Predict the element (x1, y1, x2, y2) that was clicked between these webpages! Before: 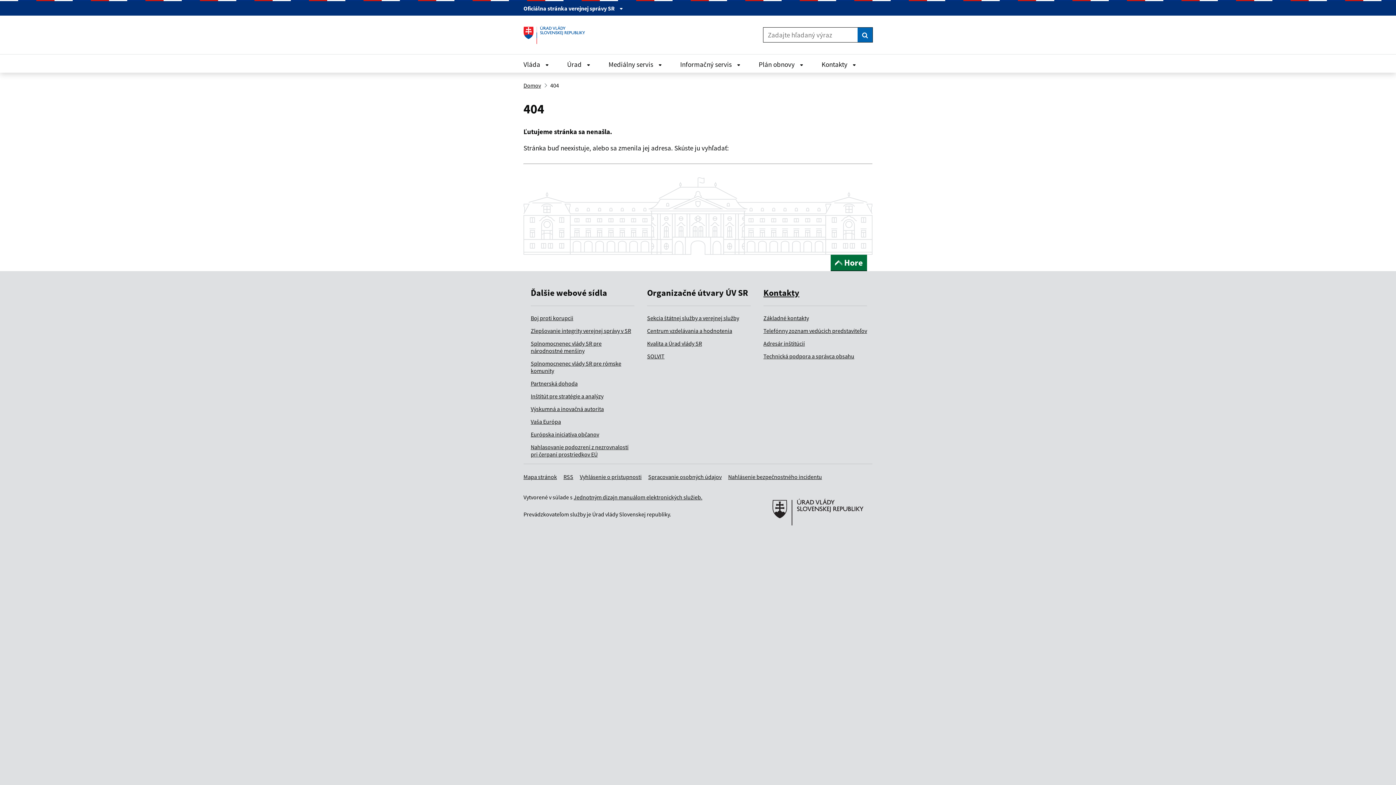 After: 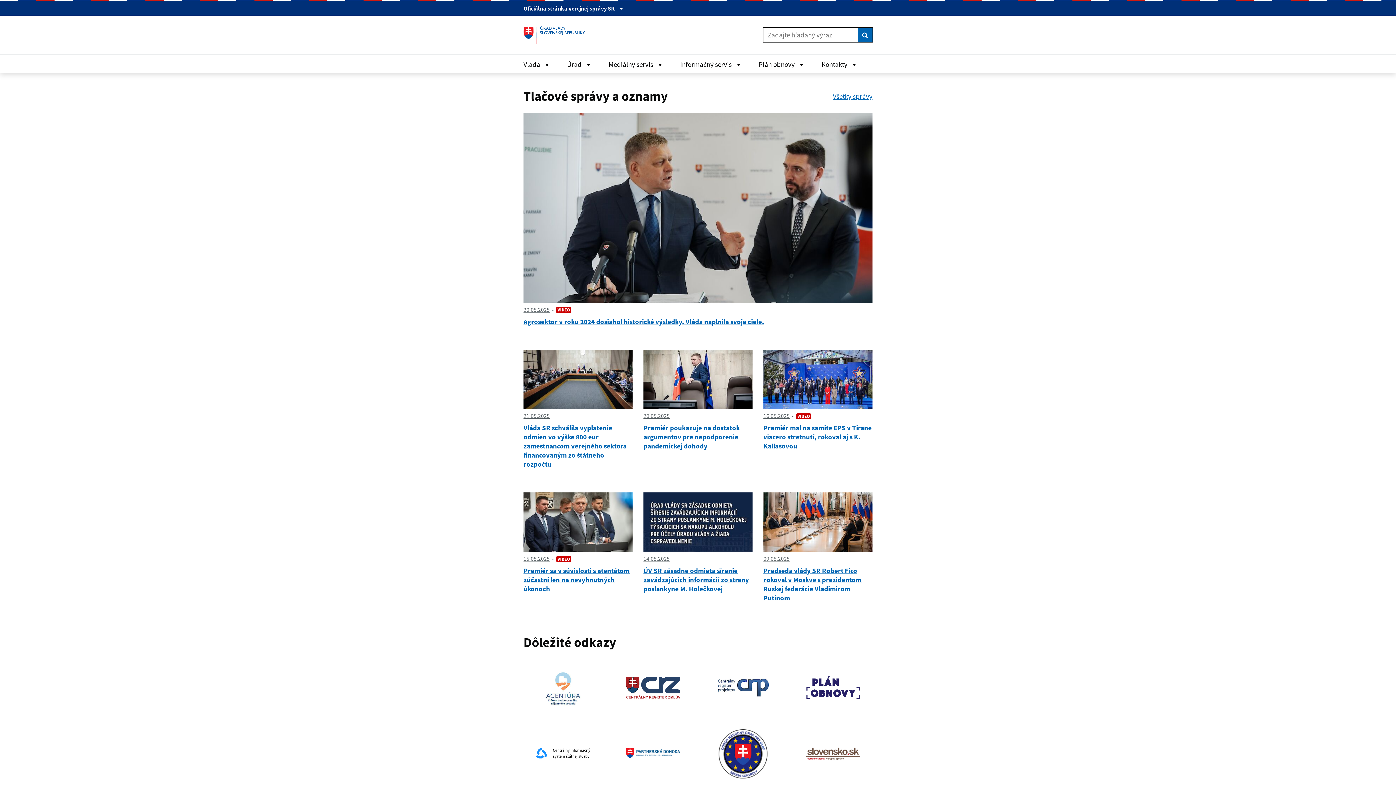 Action: label: Domov bbox: (523, 81, 541, 89)